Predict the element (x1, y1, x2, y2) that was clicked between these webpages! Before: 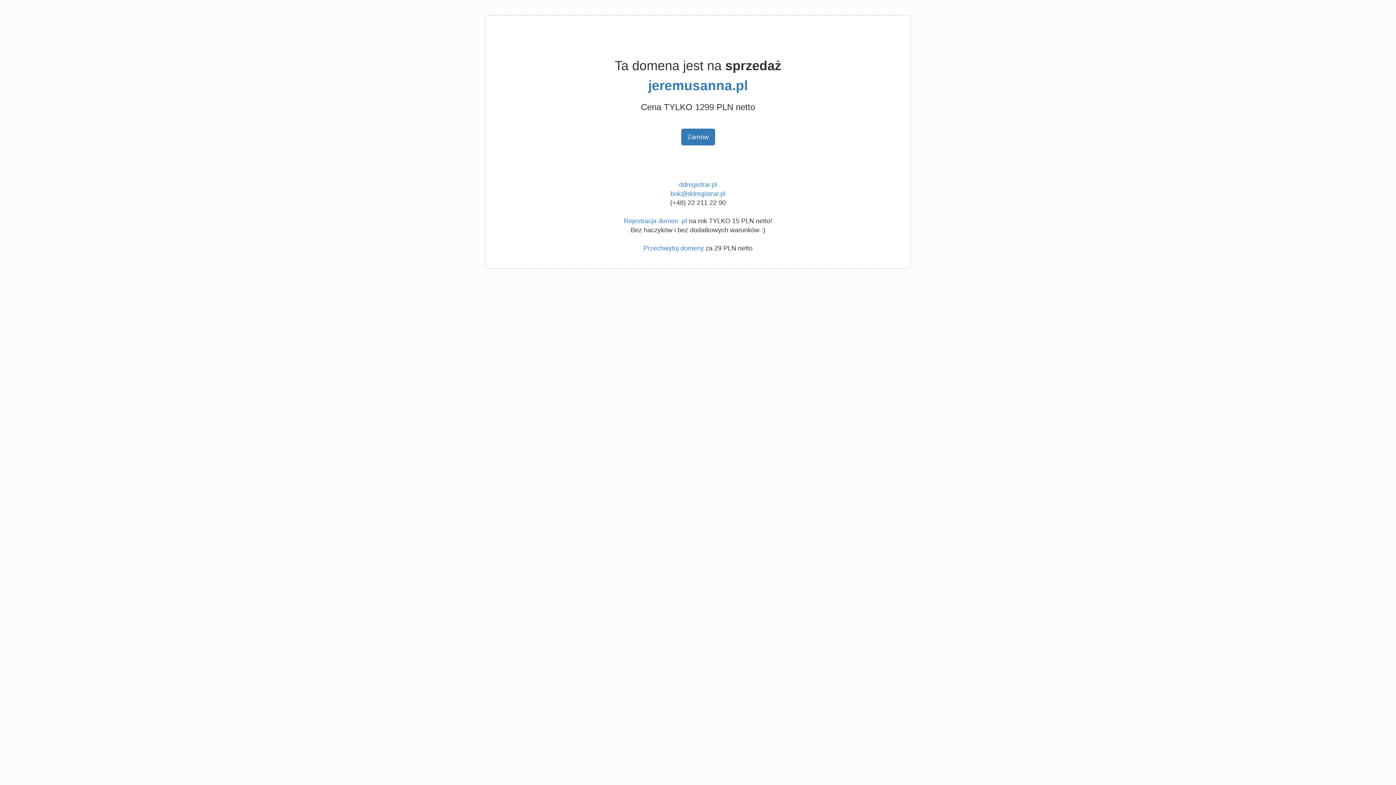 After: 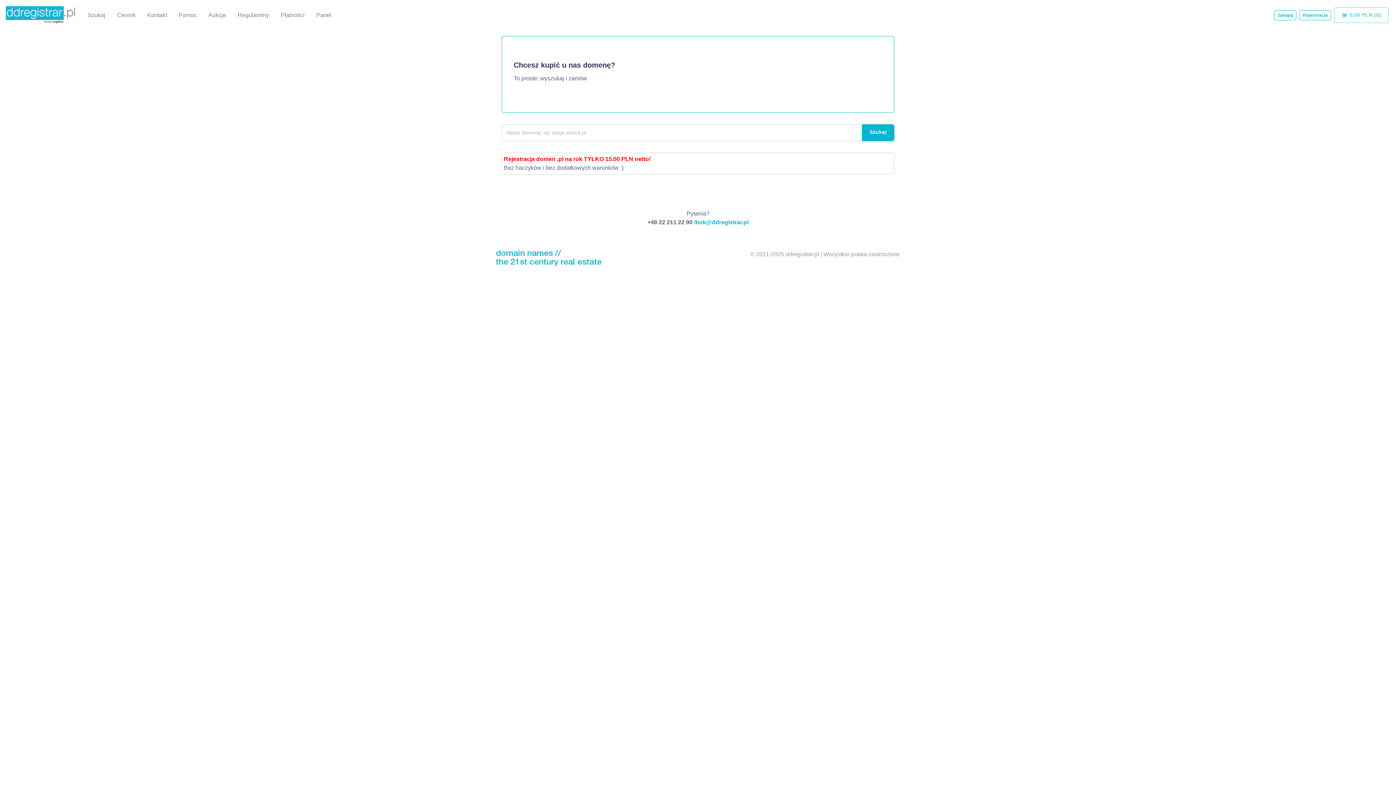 Action: bbox: (679, 181, 717, 188) label: ddregistrar.pl